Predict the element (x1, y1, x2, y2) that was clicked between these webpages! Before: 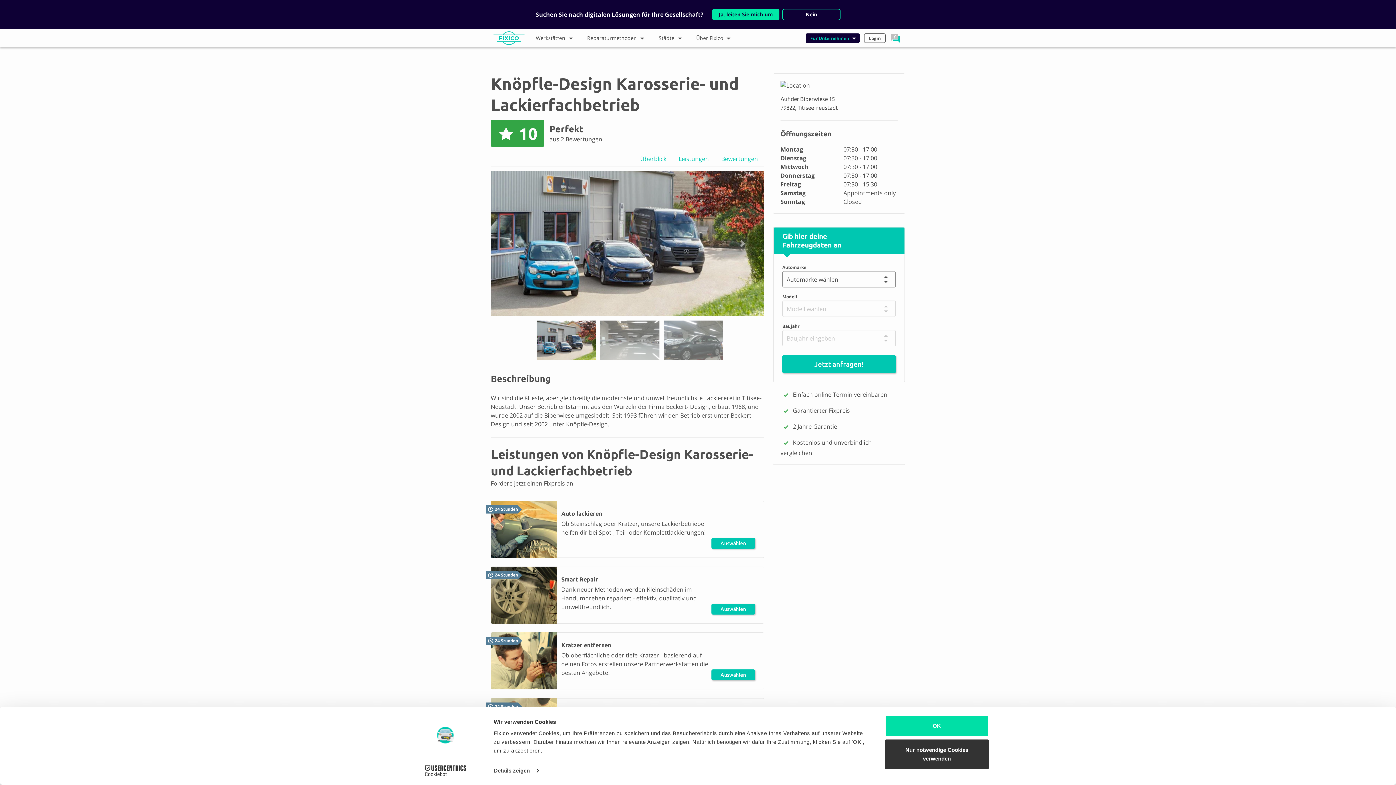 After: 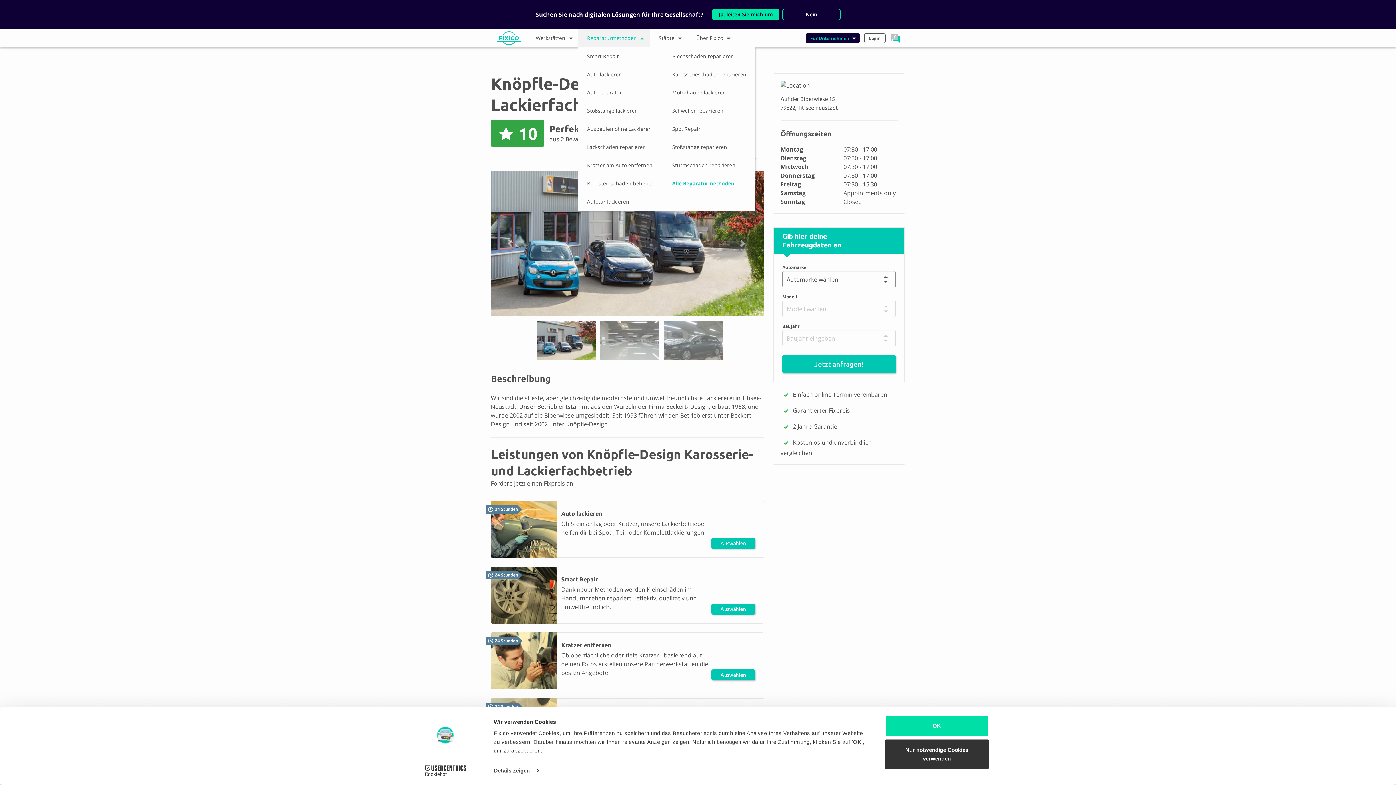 Action: label: Reparaturmethoden bbox: (578, 29, 650, 47)